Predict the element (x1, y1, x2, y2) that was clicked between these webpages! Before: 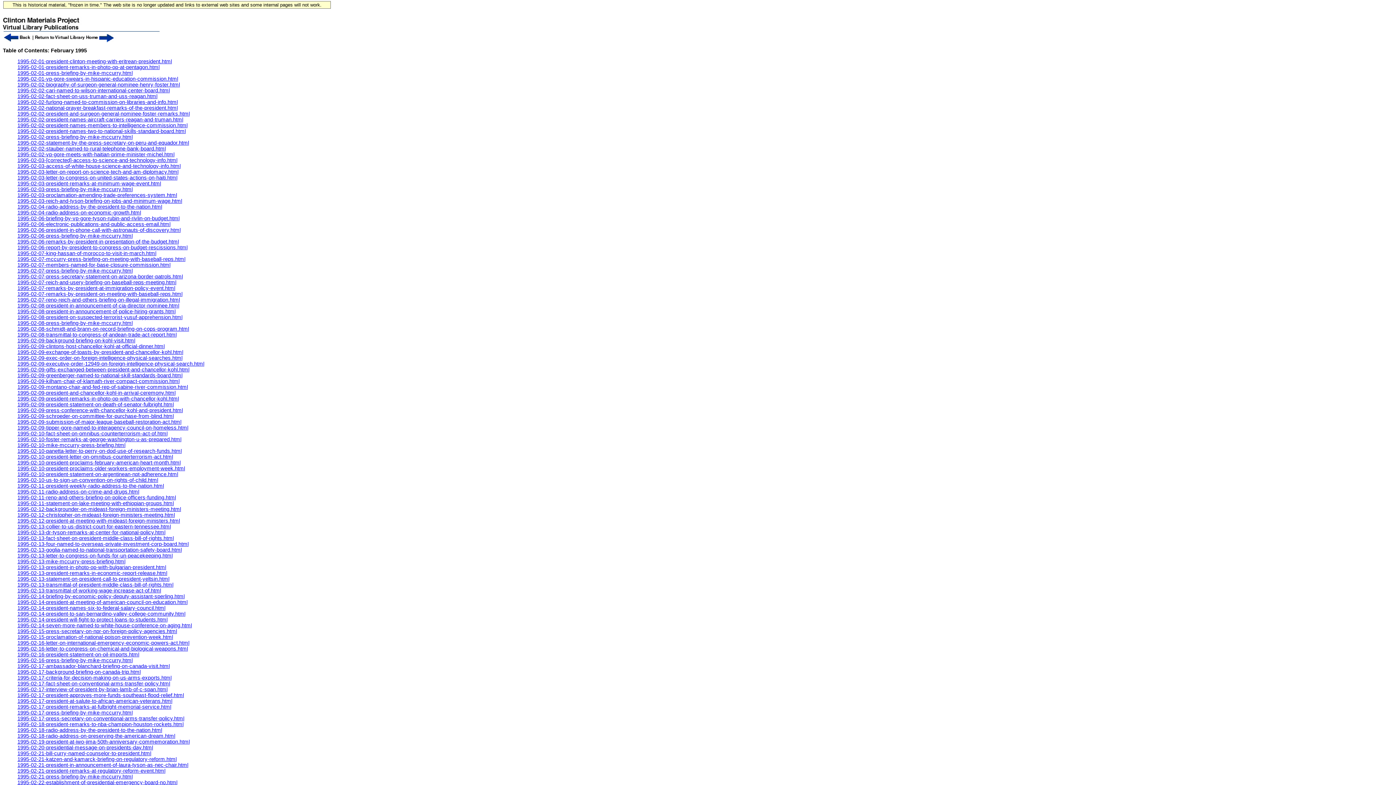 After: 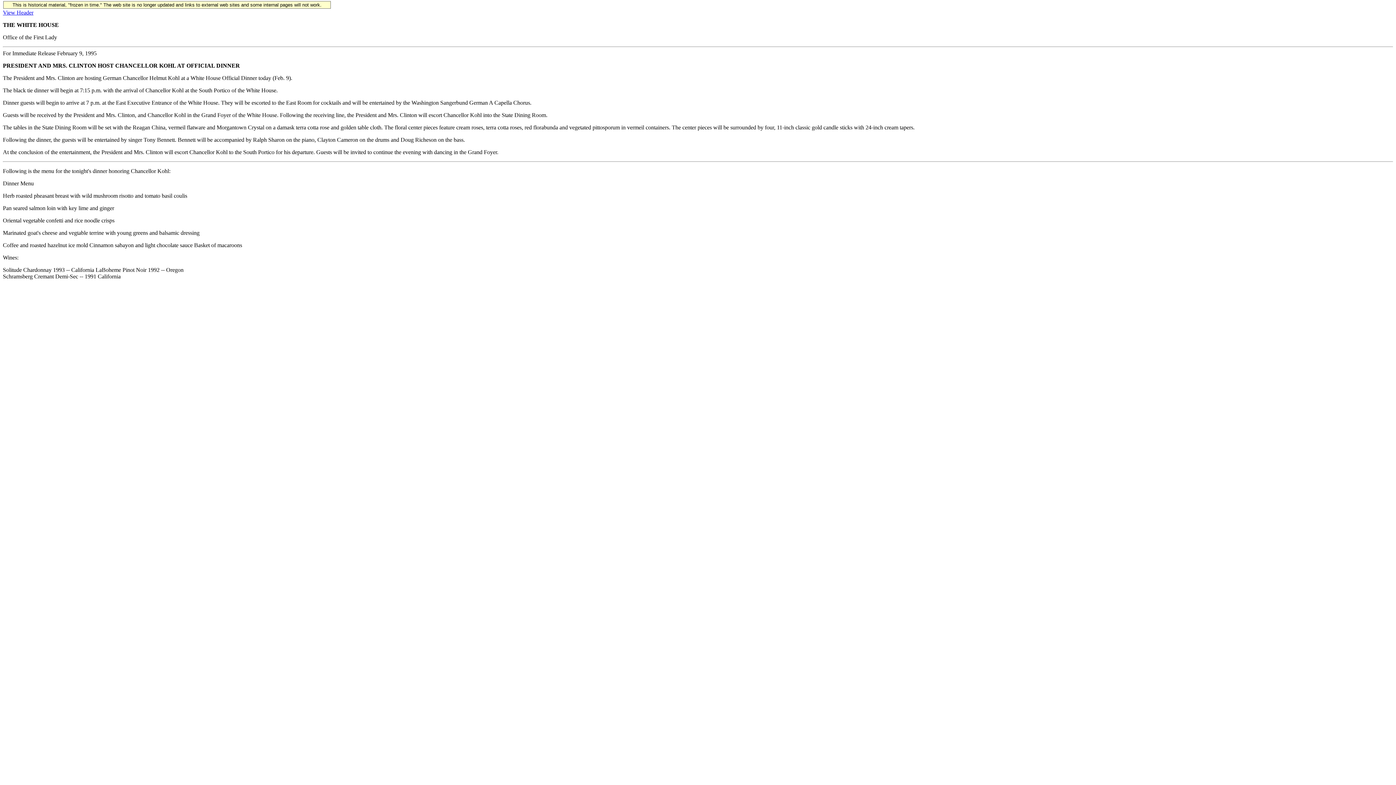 Action: label: 1995-02-09-clintons-host-chancellor-kohl-at-official-dinner.html bbox: (17, 343, 164, 349)